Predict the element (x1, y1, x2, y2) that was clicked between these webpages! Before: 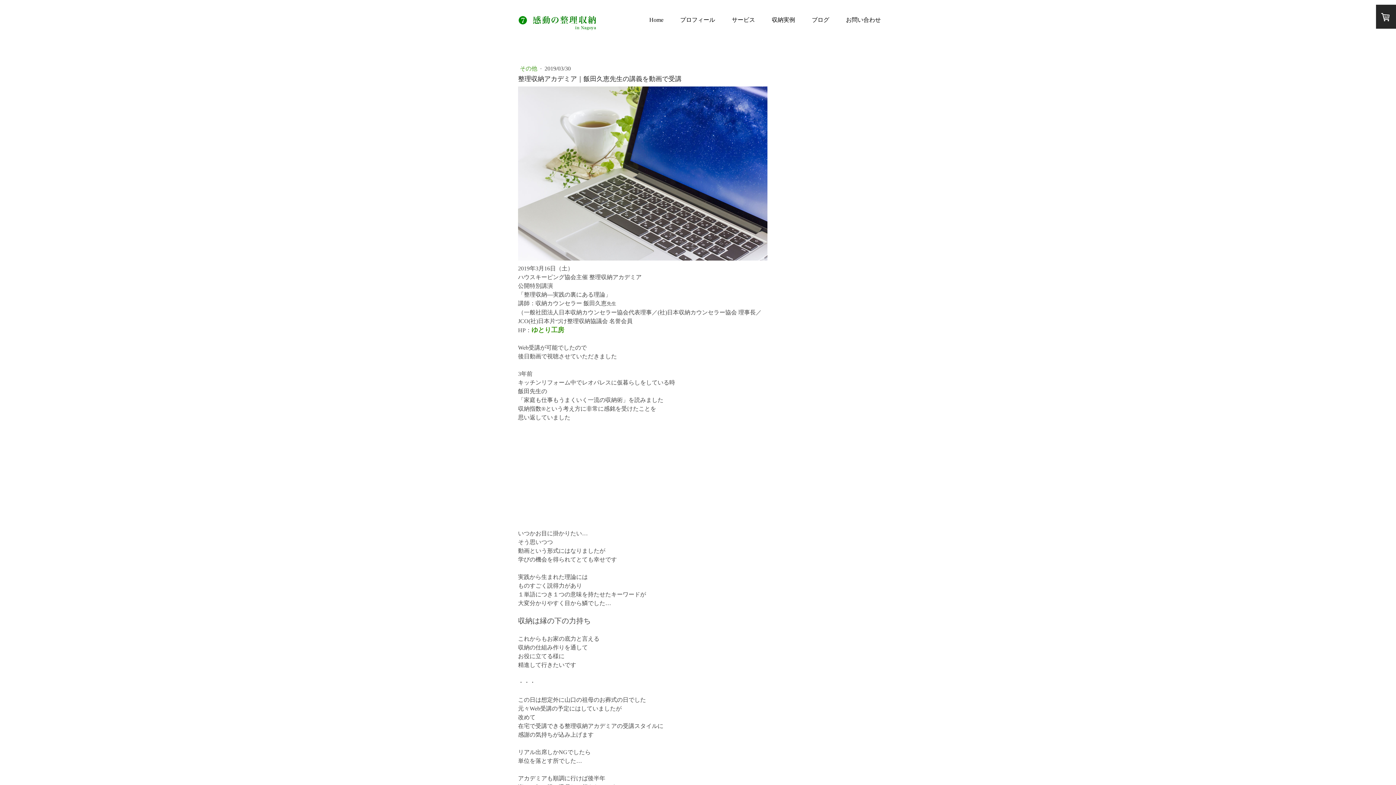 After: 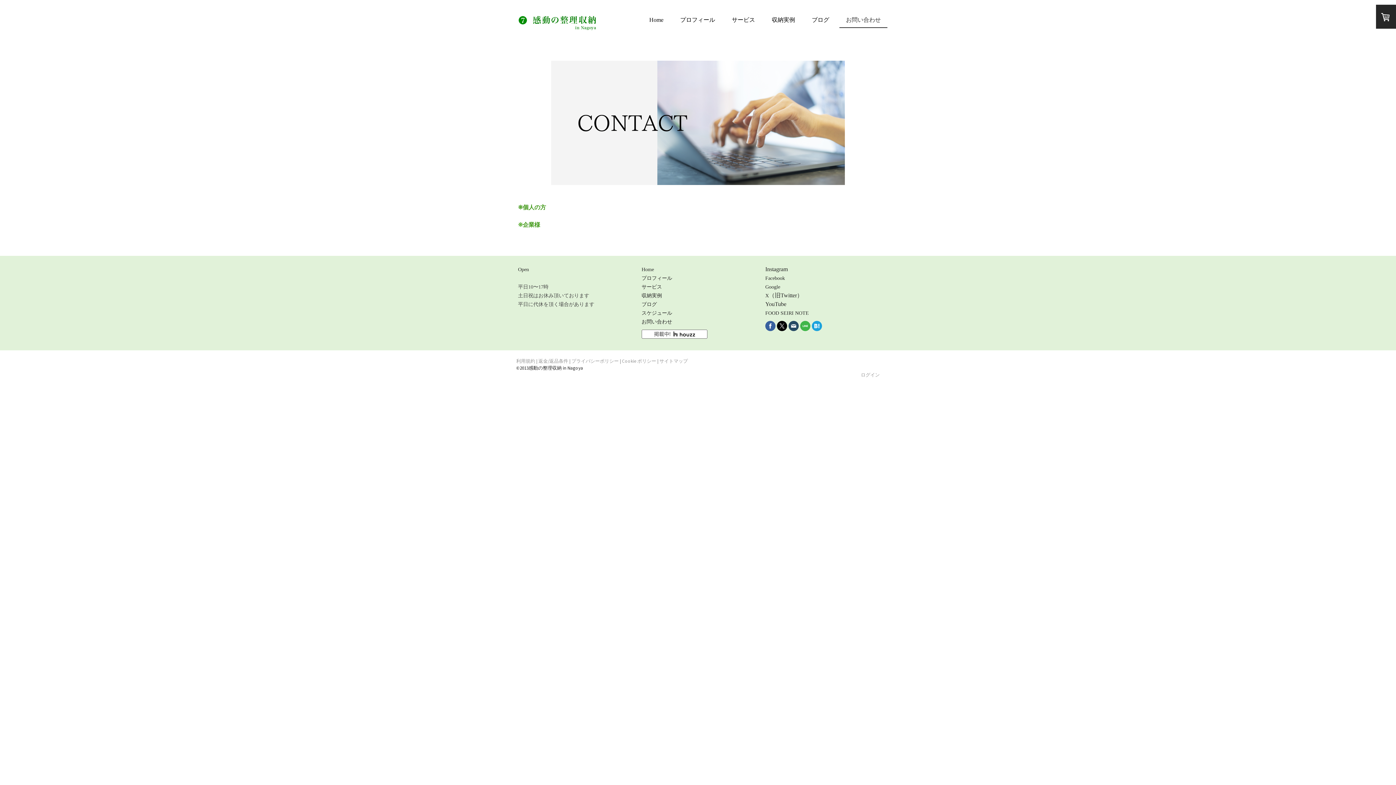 Action: label: お問い合わせ bbox: (839, 12, 887, 27)